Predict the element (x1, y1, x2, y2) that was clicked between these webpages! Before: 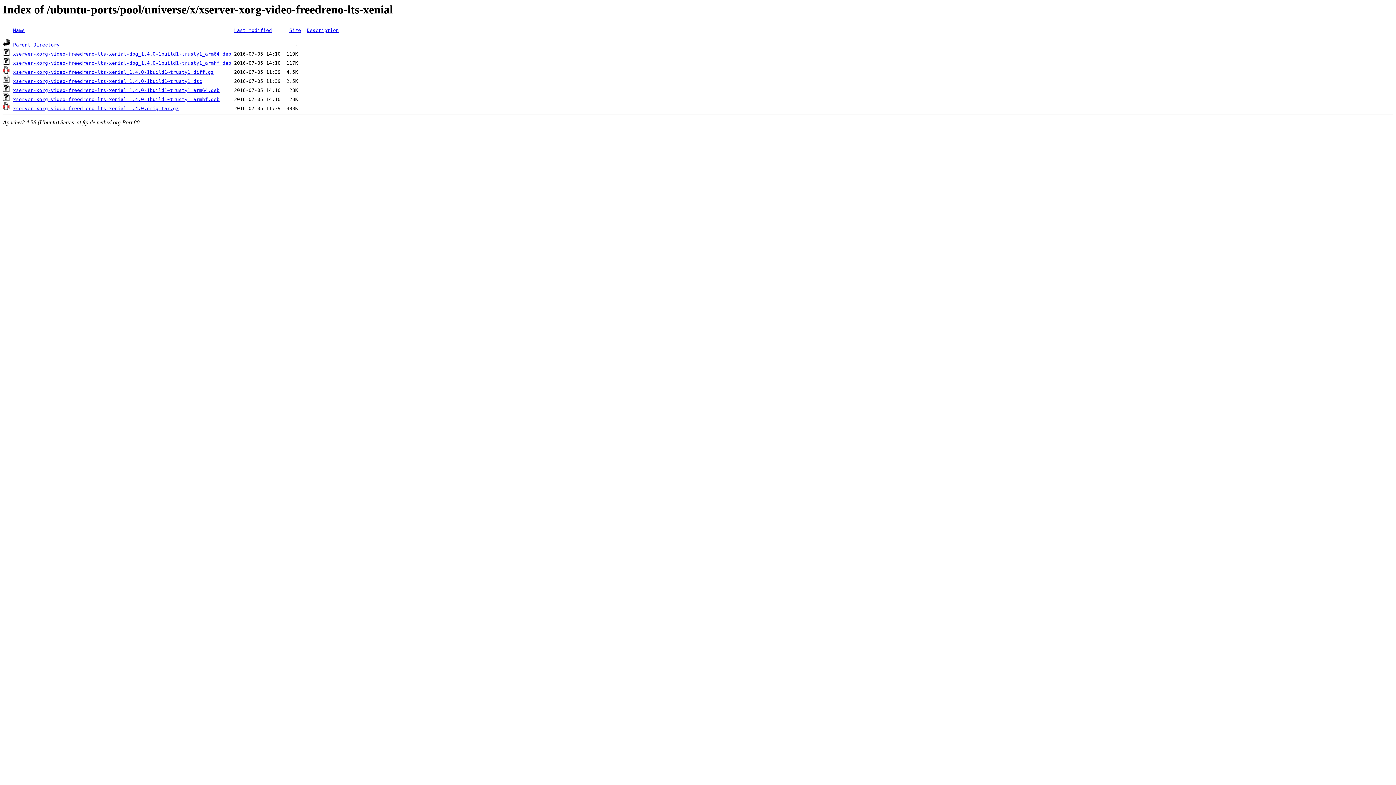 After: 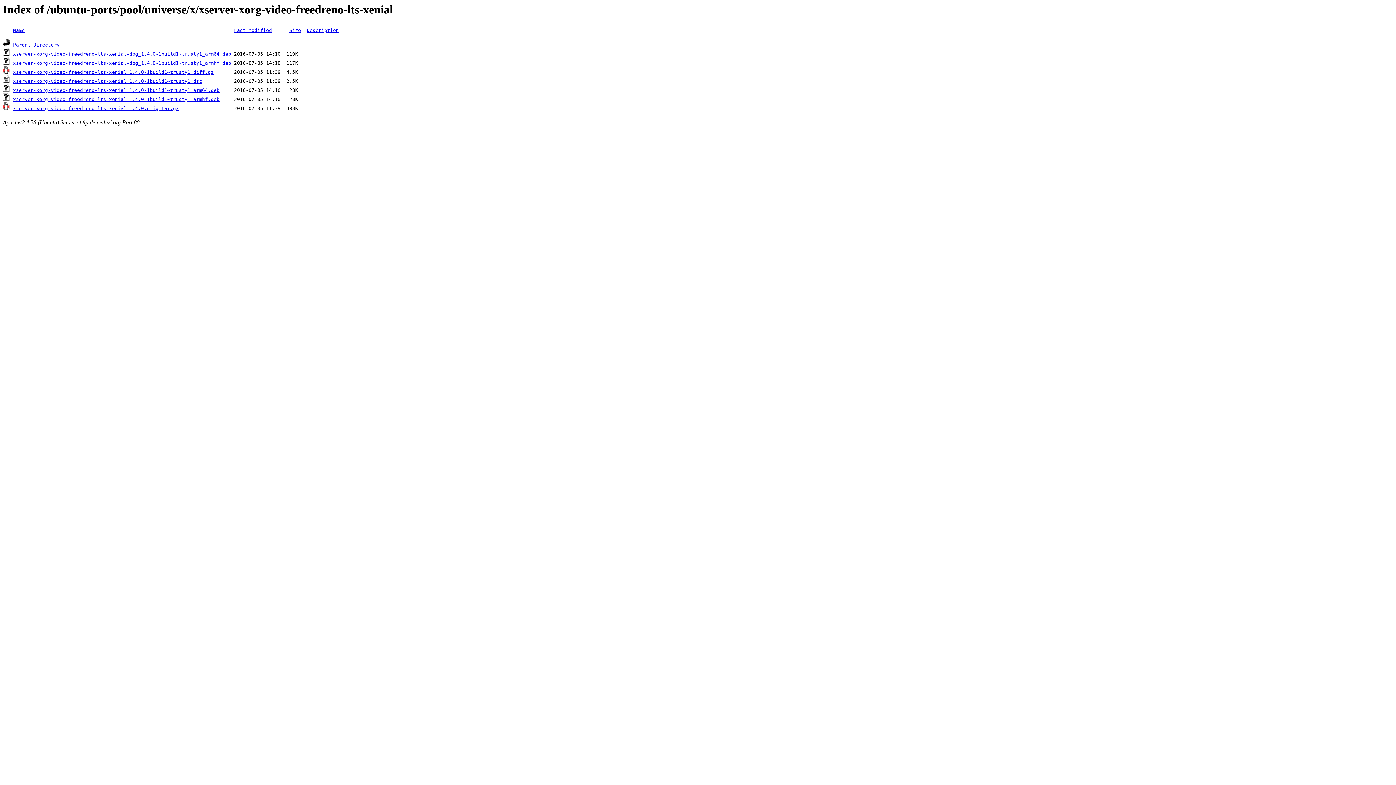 Action: bbox: (306, 27, 338, 33) label: Description